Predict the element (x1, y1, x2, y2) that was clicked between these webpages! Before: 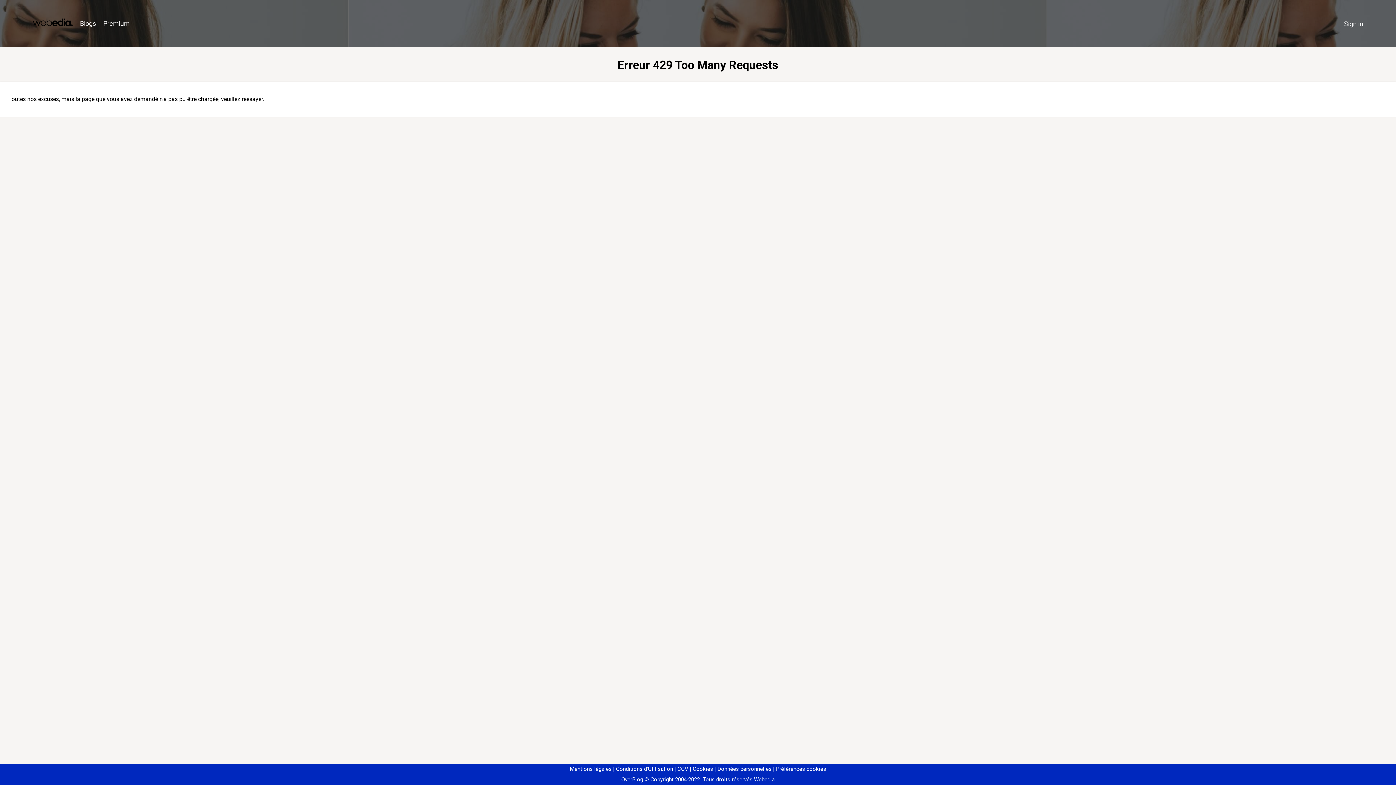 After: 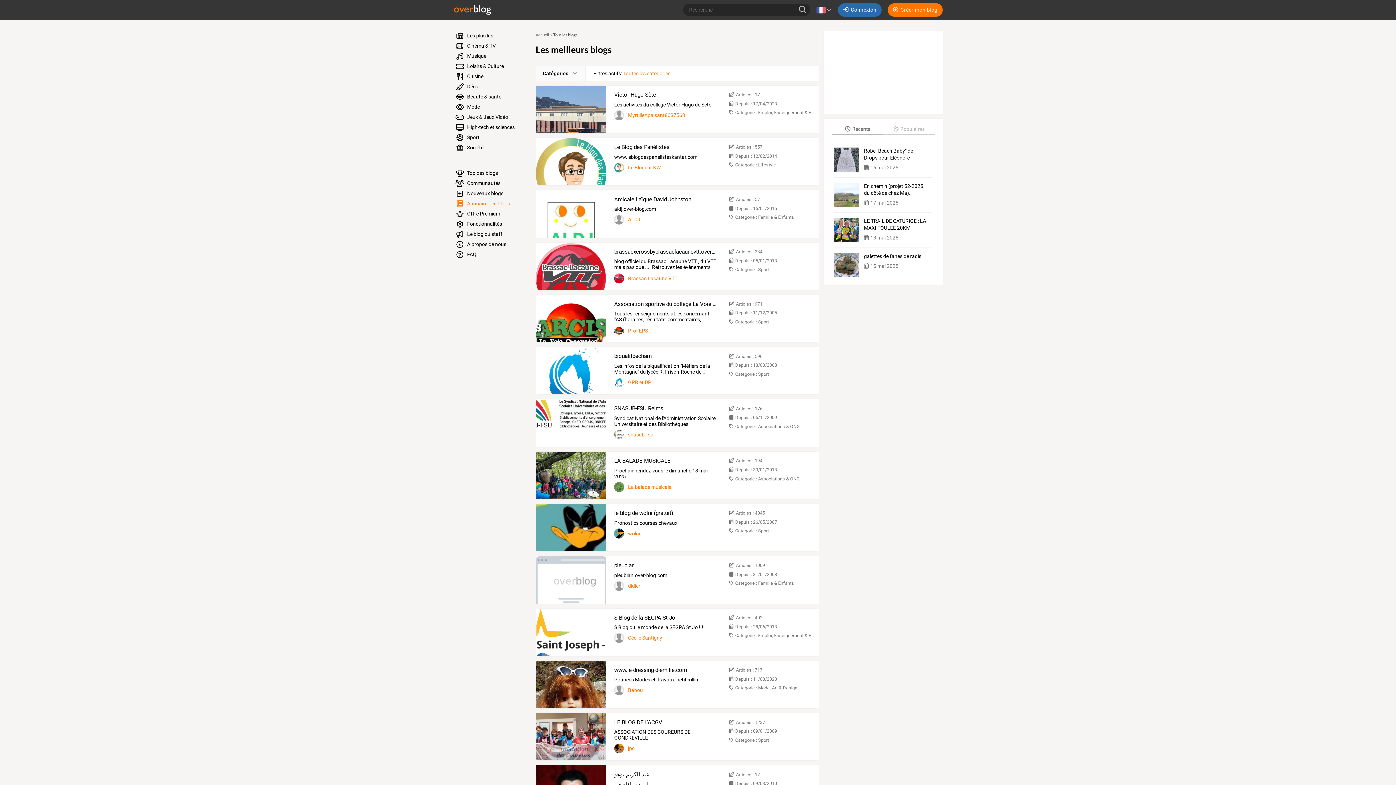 Action: bbox: (76, 16, 99, 31) label: Blogs